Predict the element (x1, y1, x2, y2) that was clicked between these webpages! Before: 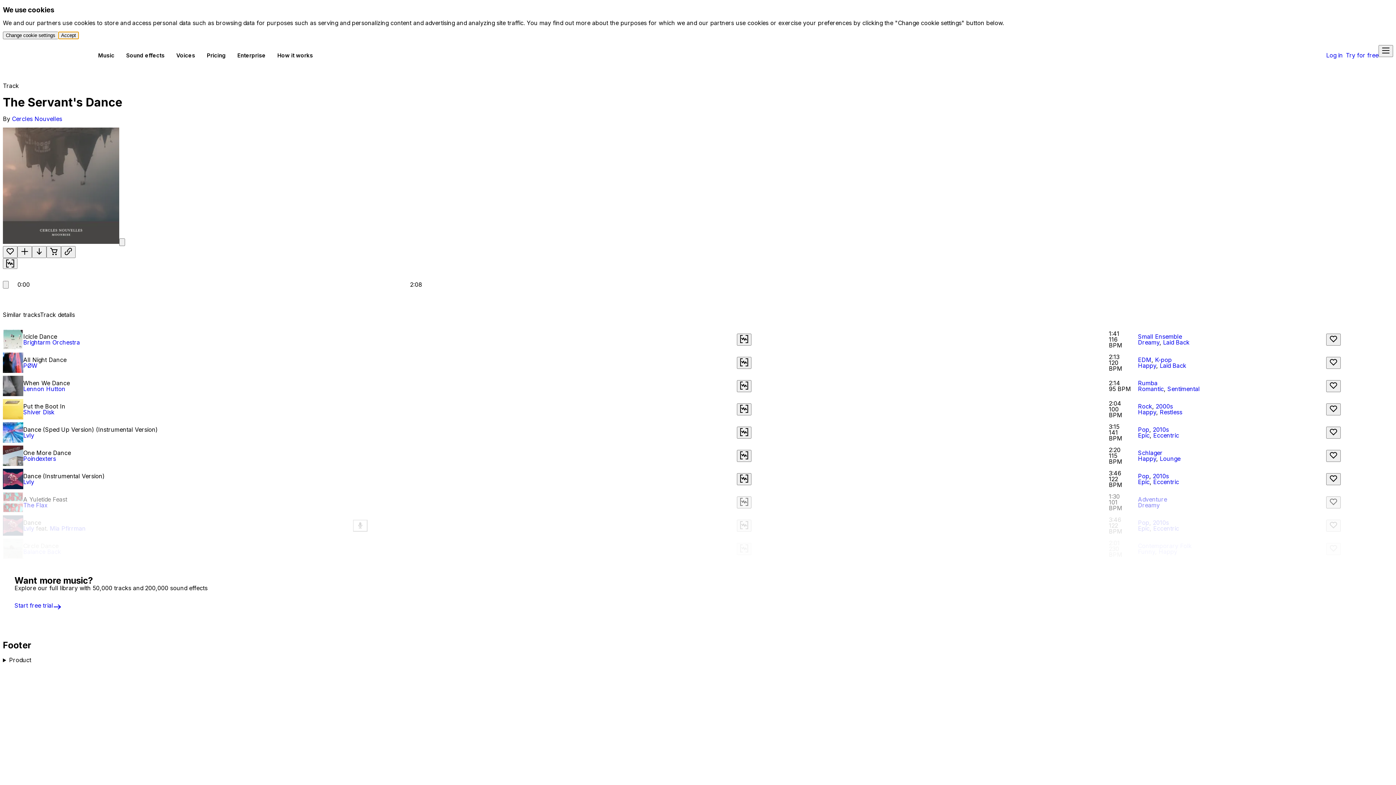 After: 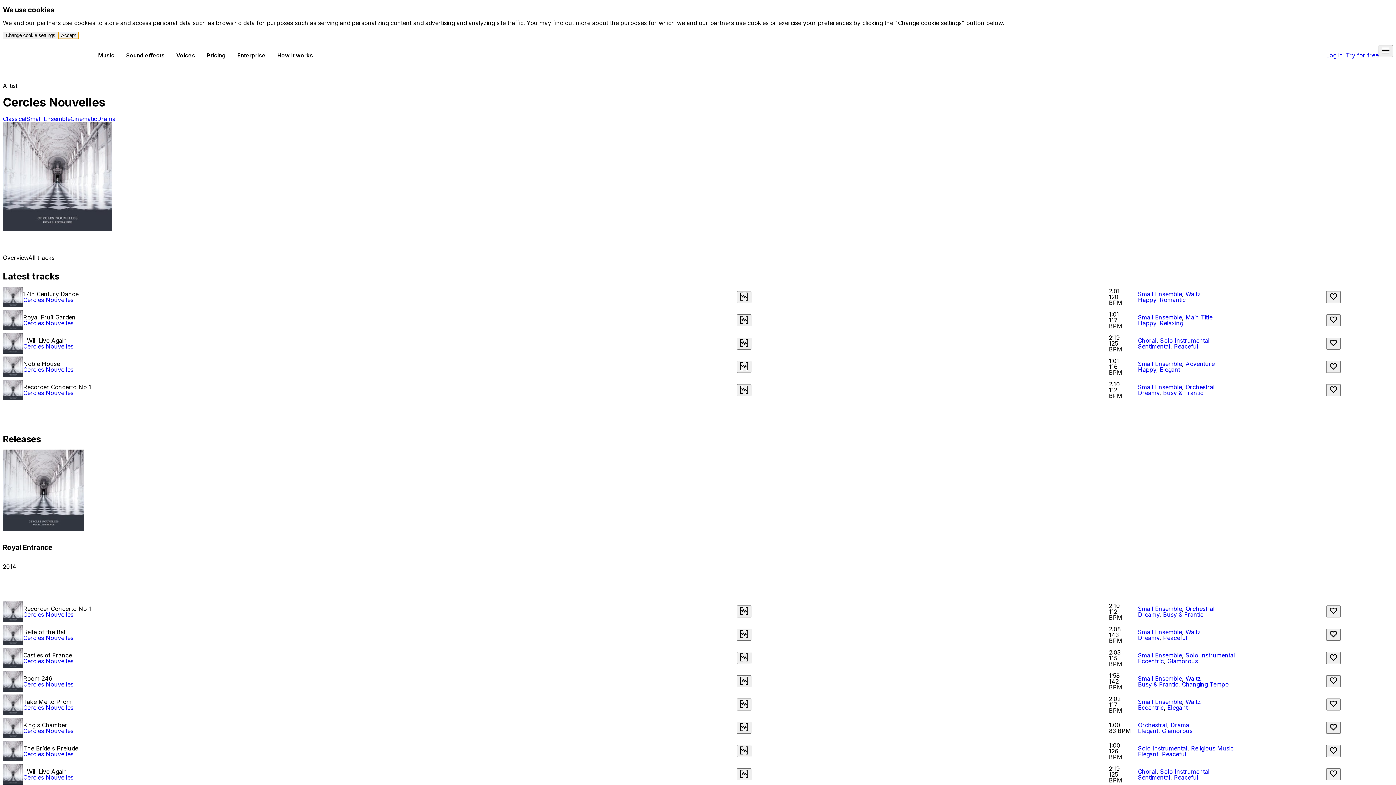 Action: label: Cercles Nouvelles bbox: (12, 115, 62, 122)